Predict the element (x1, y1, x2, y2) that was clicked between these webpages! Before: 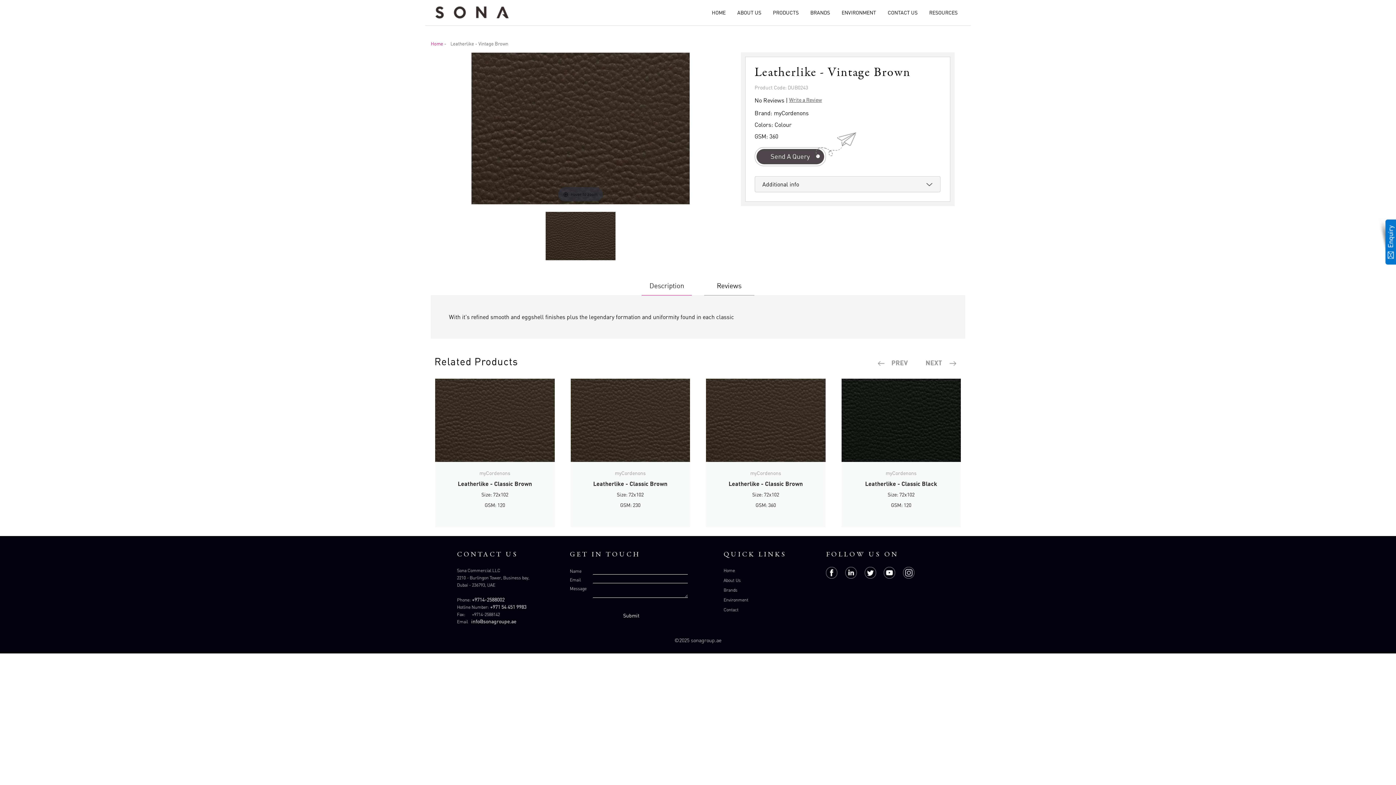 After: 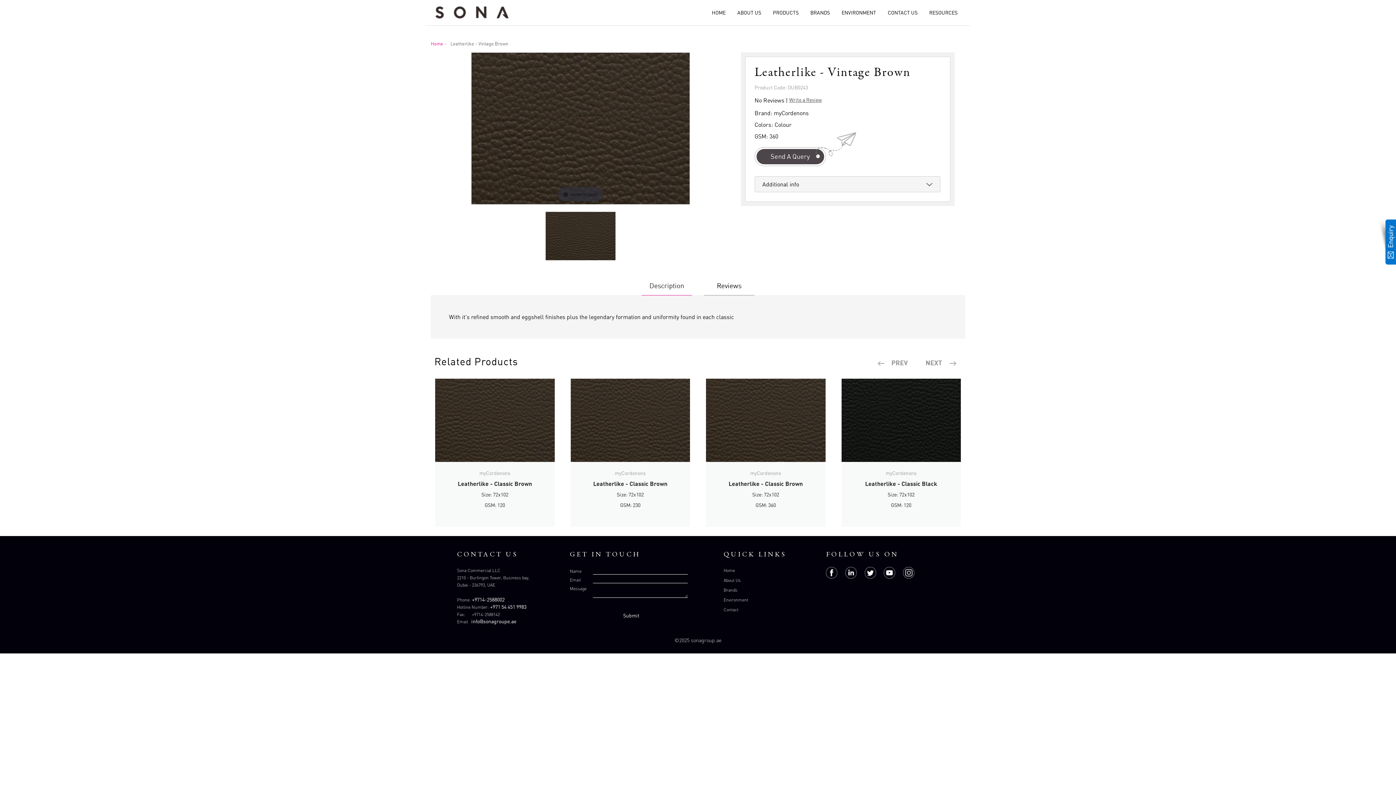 Action: bbox: (845, 573, 864, 580)